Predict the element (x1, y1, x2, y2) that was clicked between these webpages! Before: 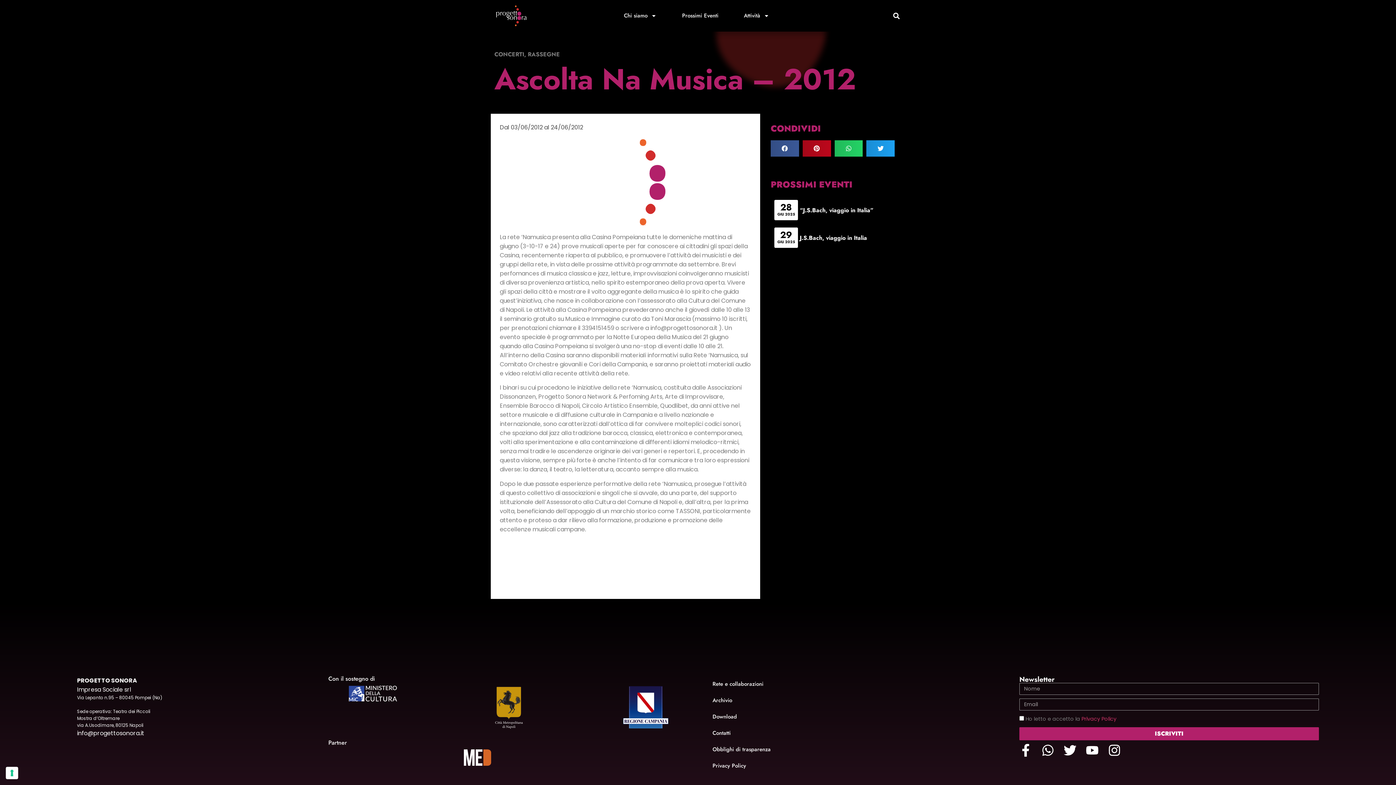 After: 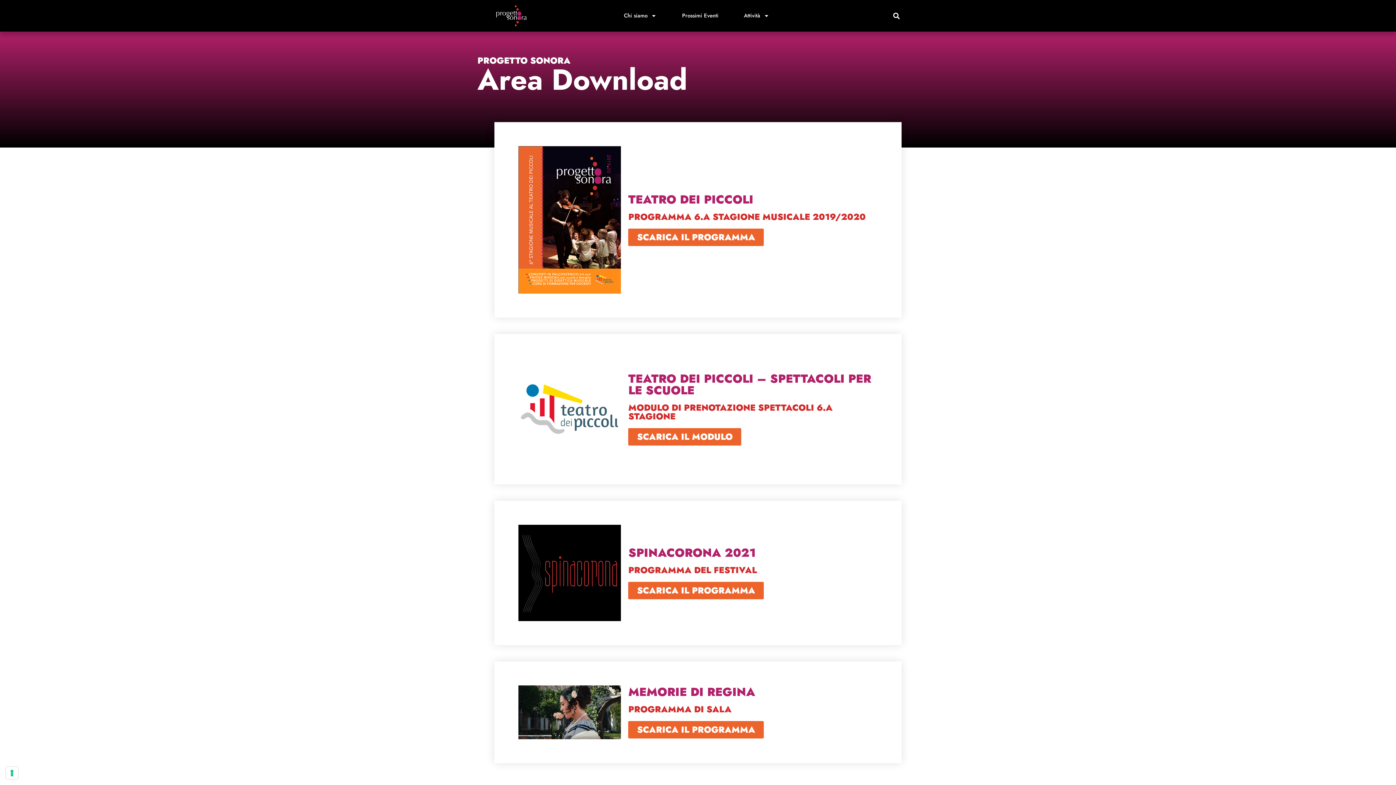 Action: bbox: (705, 709, 1005, 725) label: Download